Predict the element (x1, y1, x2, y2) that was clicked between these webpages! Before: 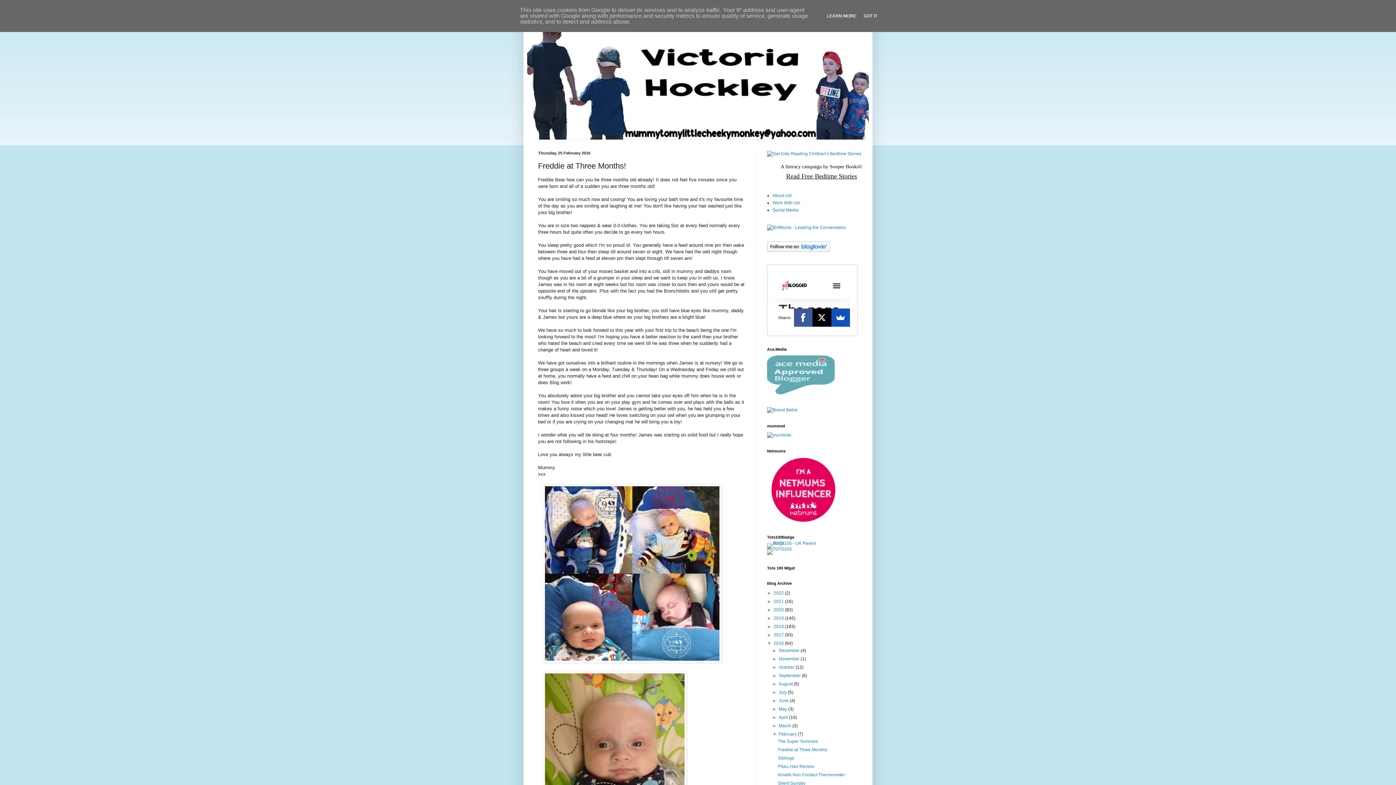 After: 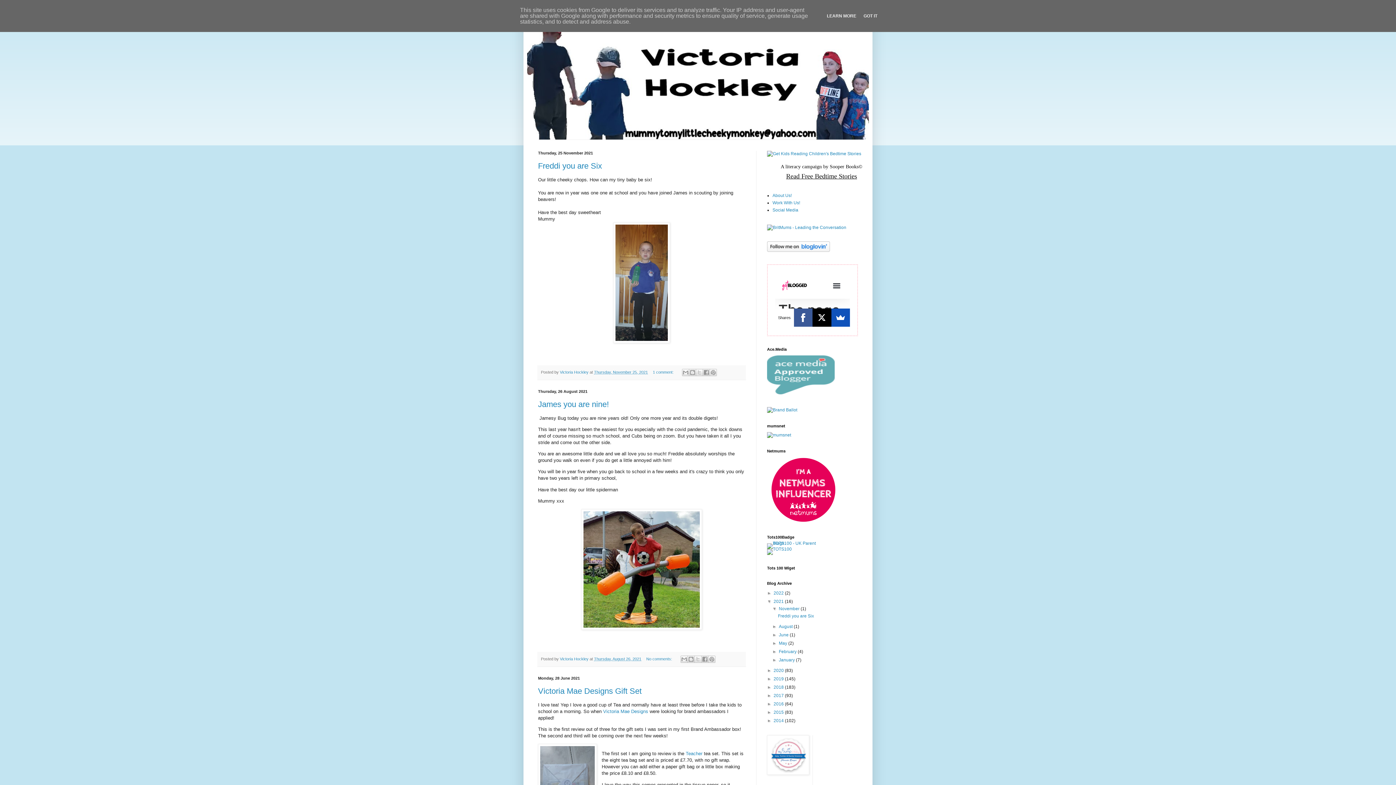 Action: label: 2021  bbox: (773, 599, 785, 604)